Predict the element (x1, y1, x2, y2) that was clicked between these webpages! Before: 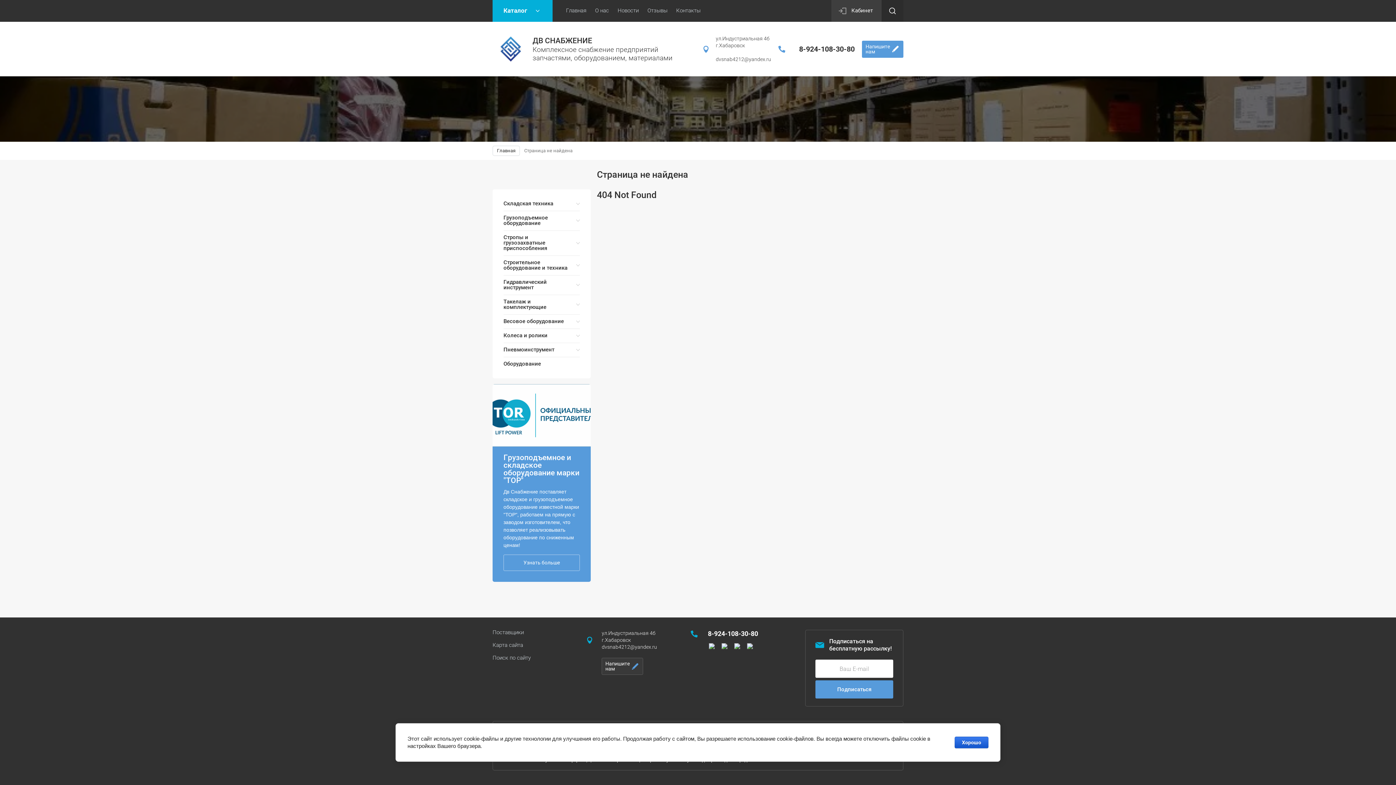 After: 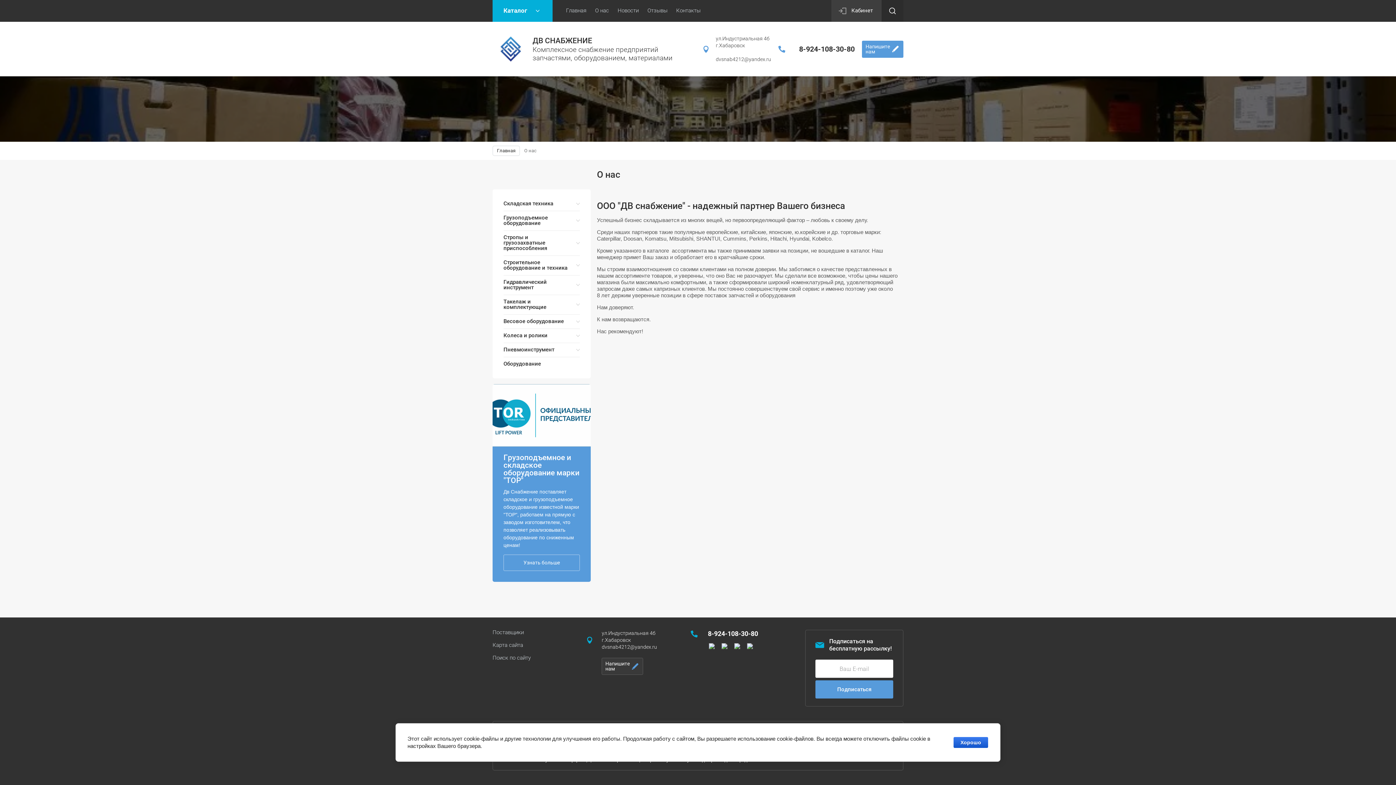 Action: bbox: (590, 0, 613, 21) label: О нас